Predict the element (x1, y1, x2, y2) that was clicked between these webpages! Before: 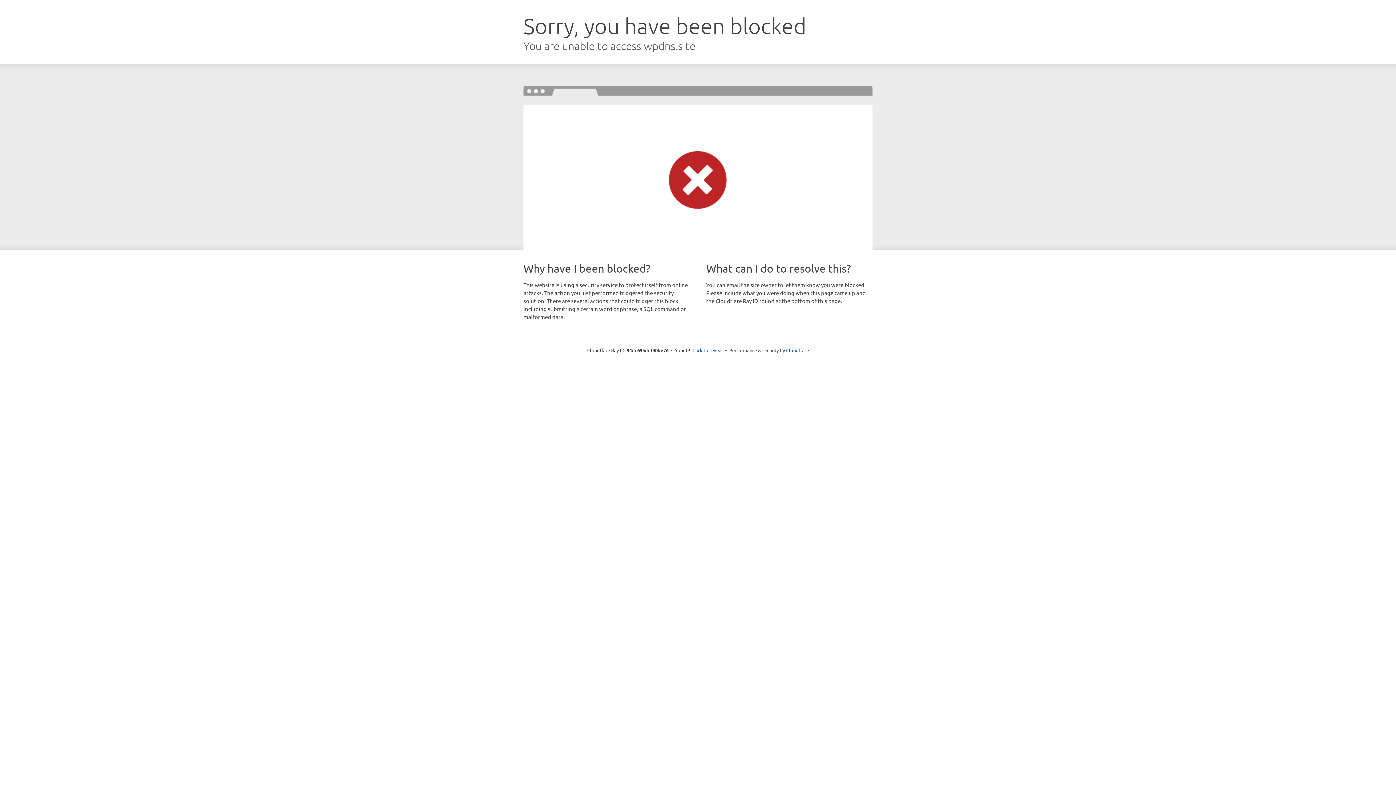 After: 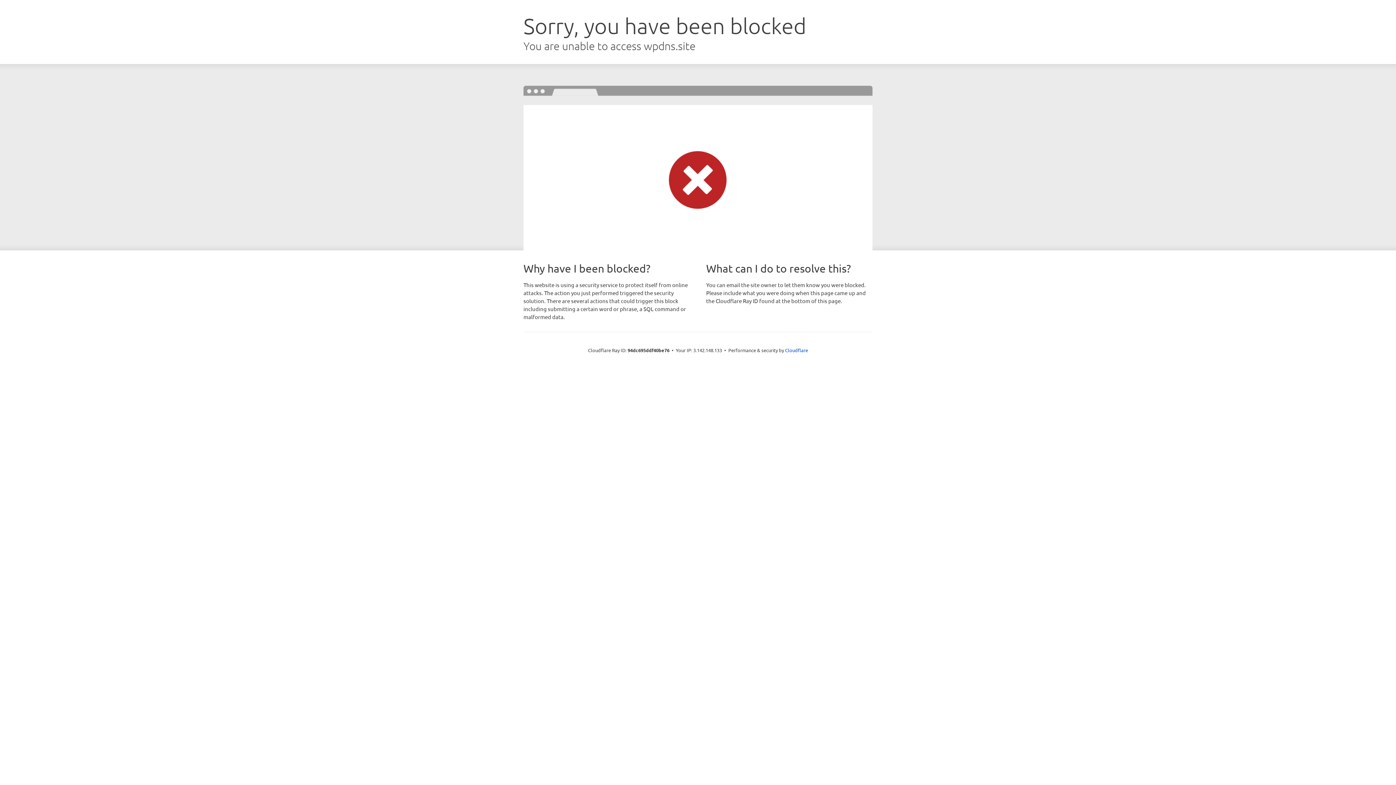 Action: bbox: (692, 346, 723, 353) label: Click to reveal